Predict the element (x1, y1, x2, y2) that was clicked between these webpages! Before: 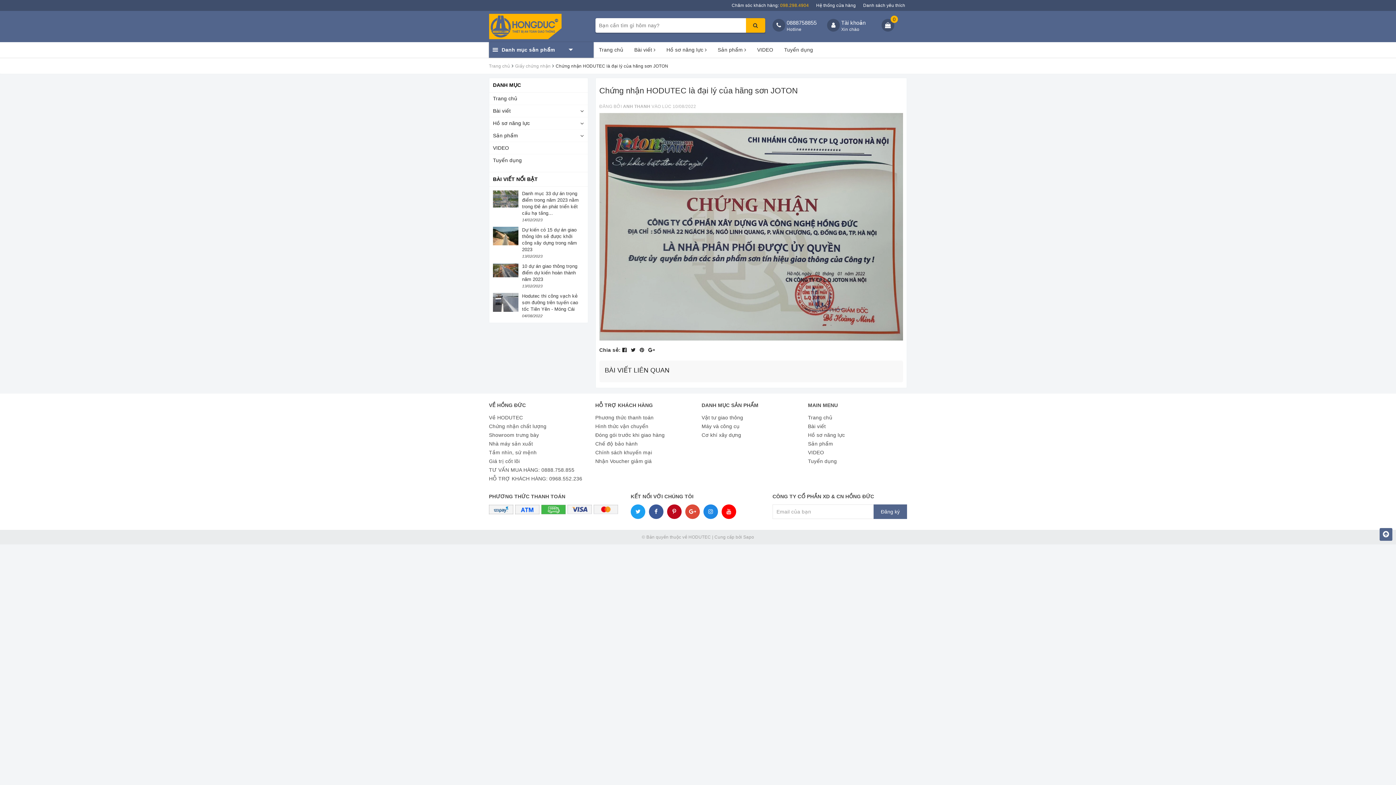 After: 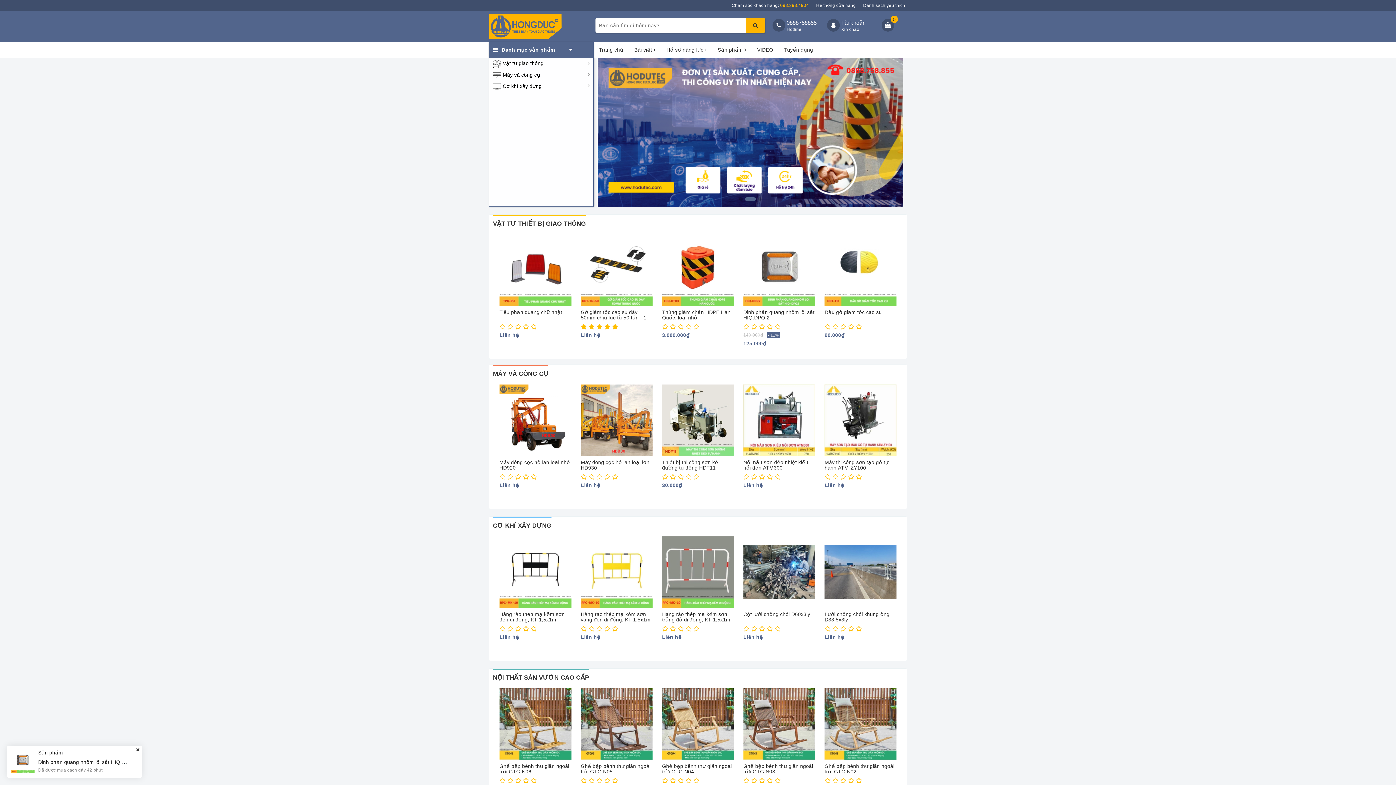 Action: label: Hồ sơ năng lực bbox: (808, 431, 907, 439)